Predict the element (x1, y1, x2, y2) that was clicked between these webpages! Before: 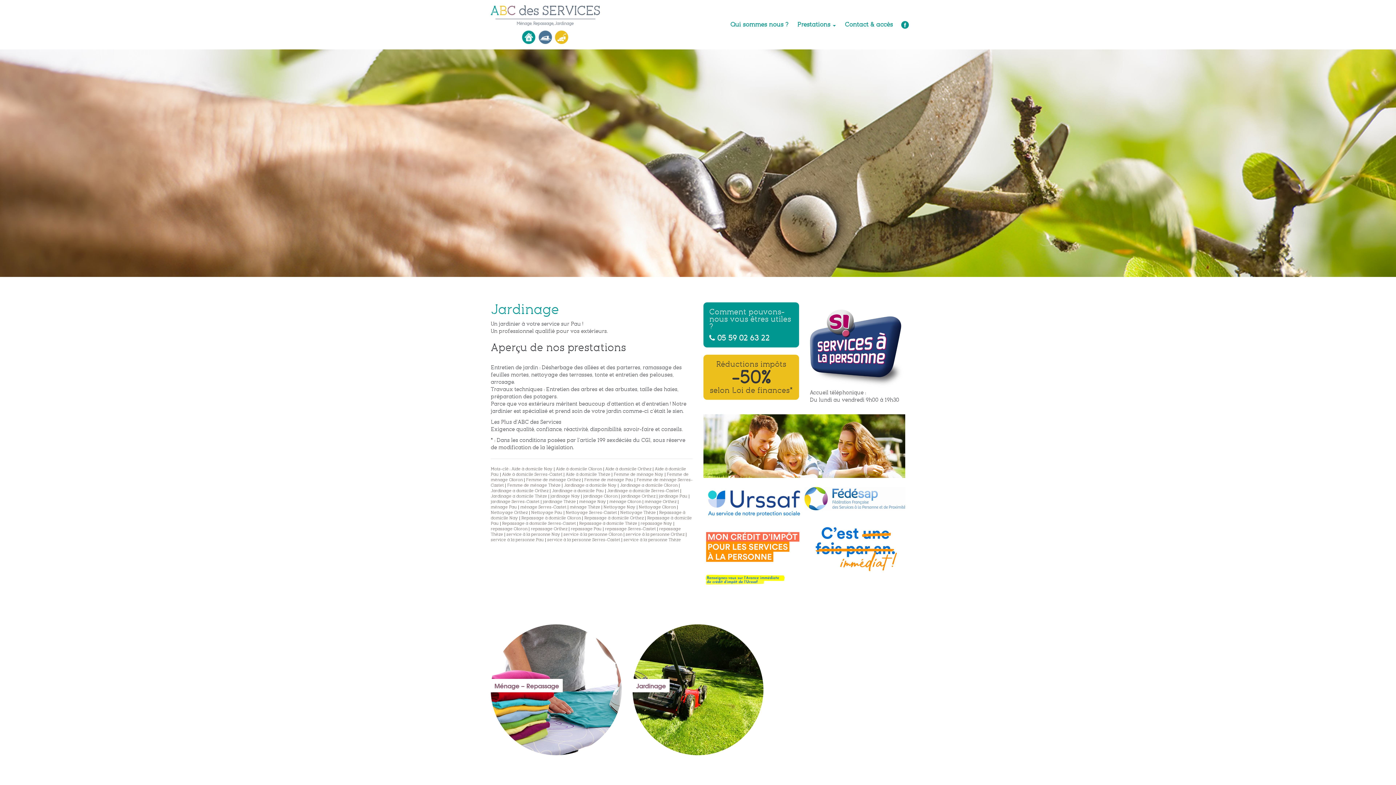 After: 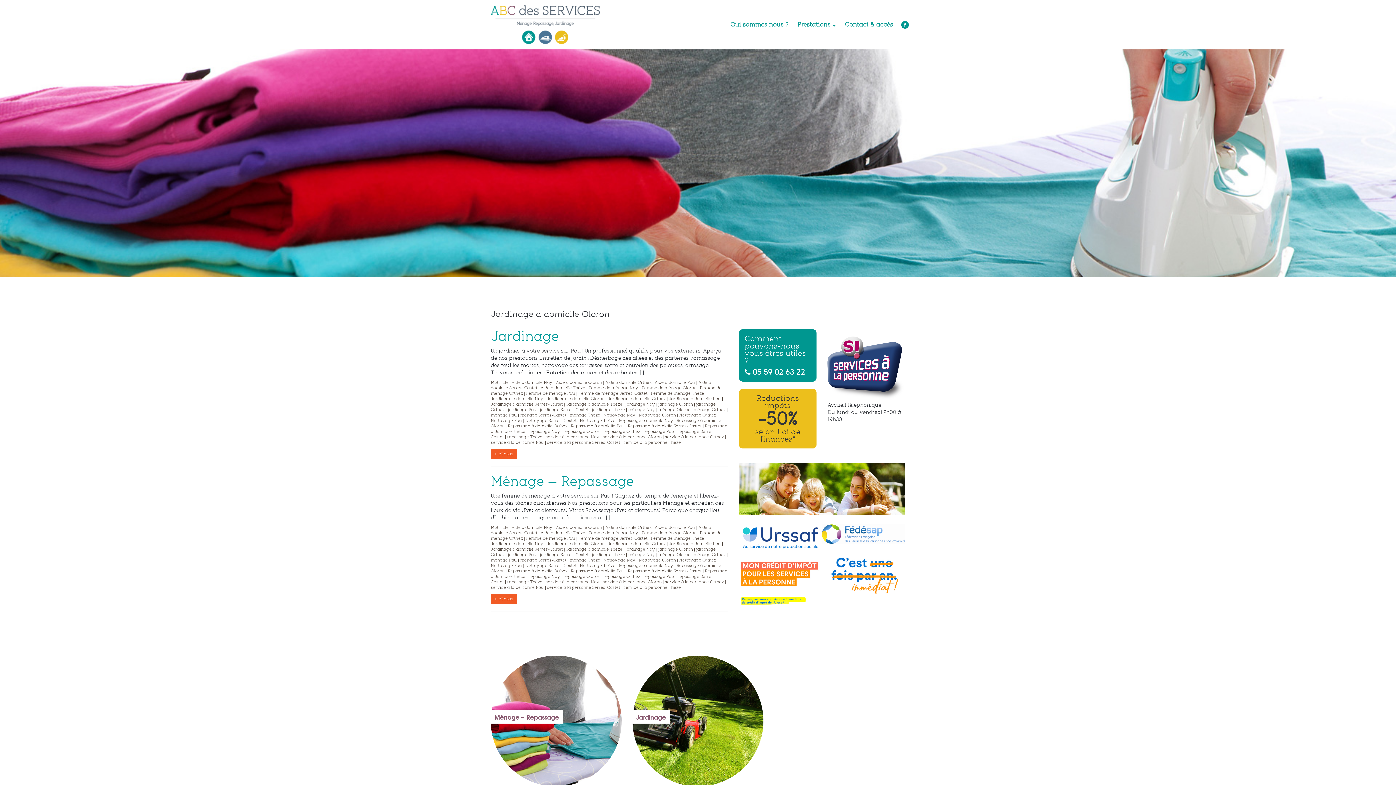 Action: bbox: (620, 483, 677, 488) label: Jardinage a domicile Oloron